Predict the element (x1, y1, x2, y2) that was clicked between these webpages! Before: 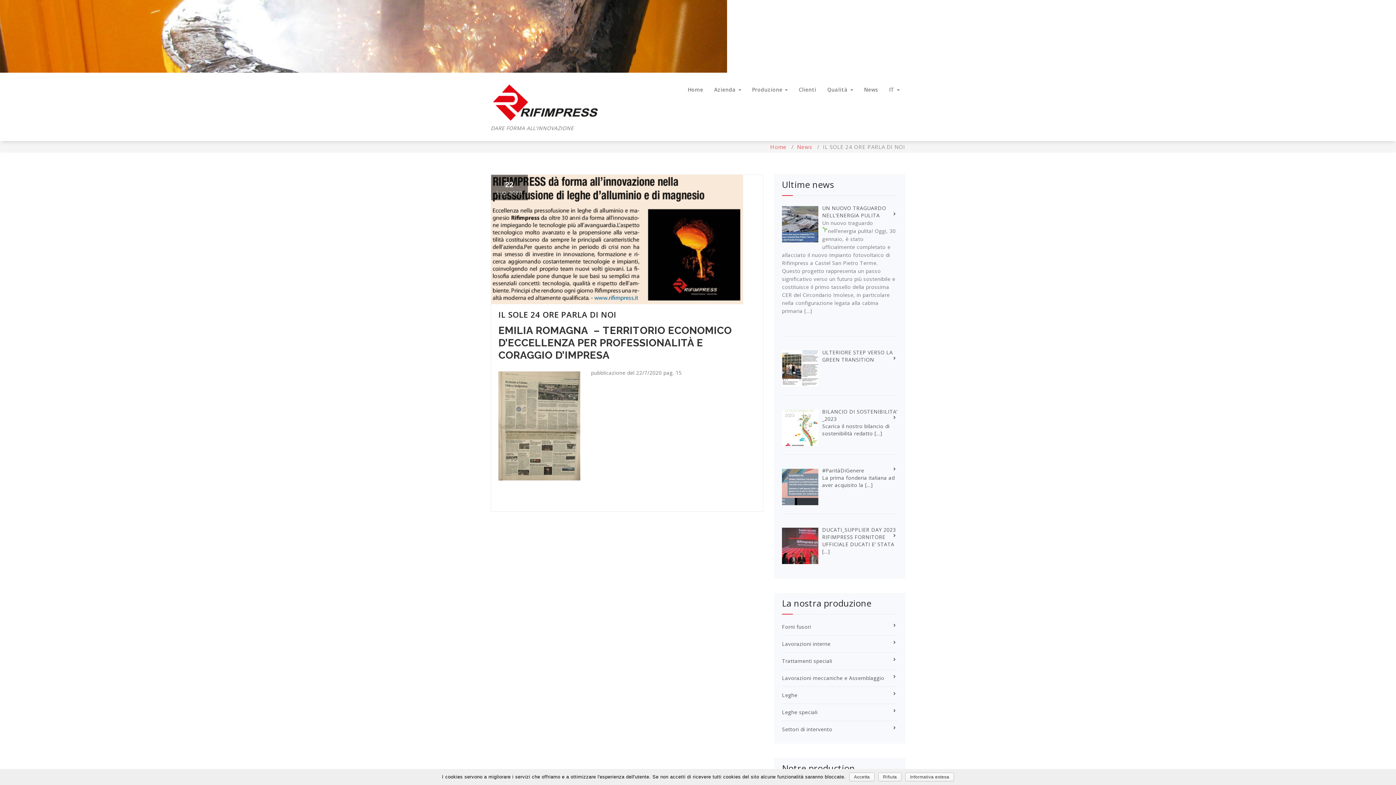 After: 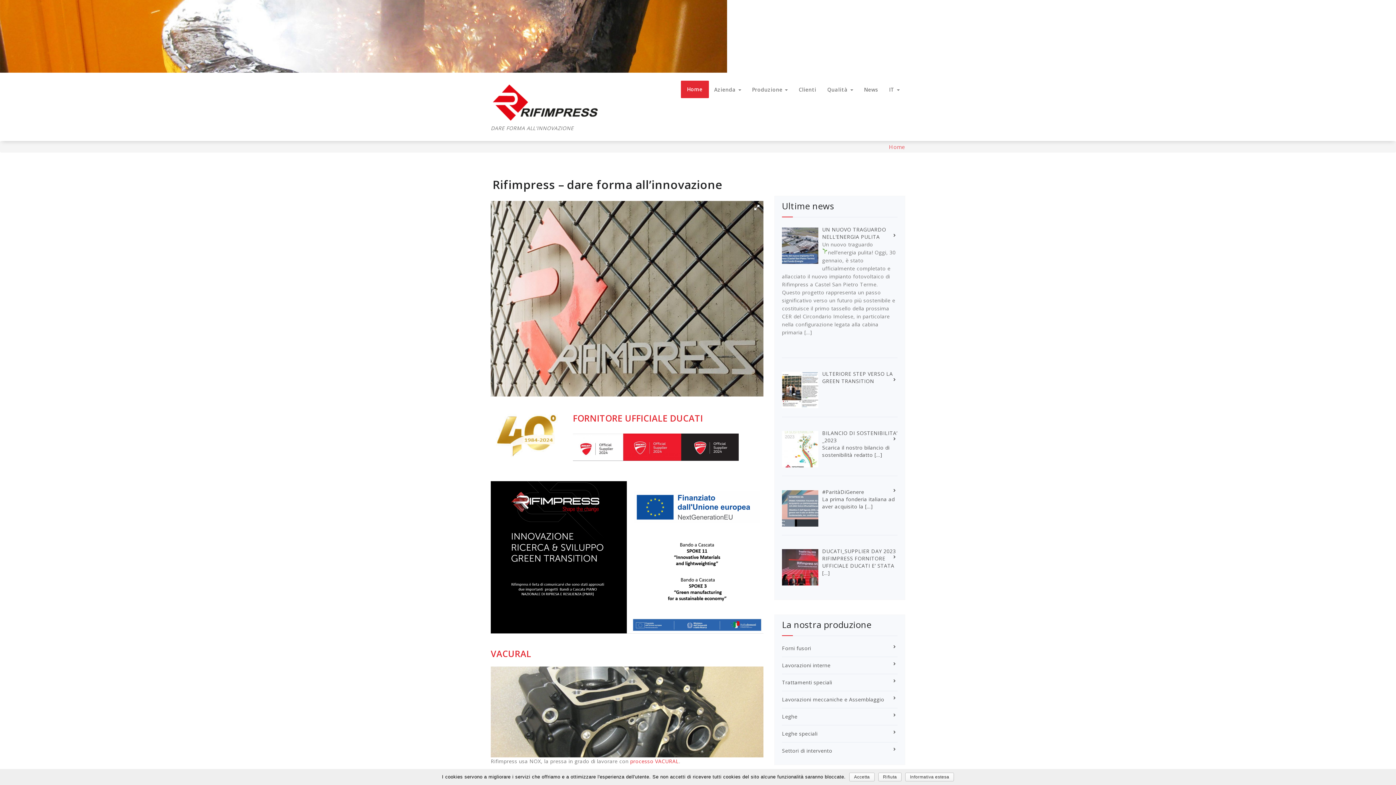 Action: bbox: (682, 80, 708, 98) label: Home